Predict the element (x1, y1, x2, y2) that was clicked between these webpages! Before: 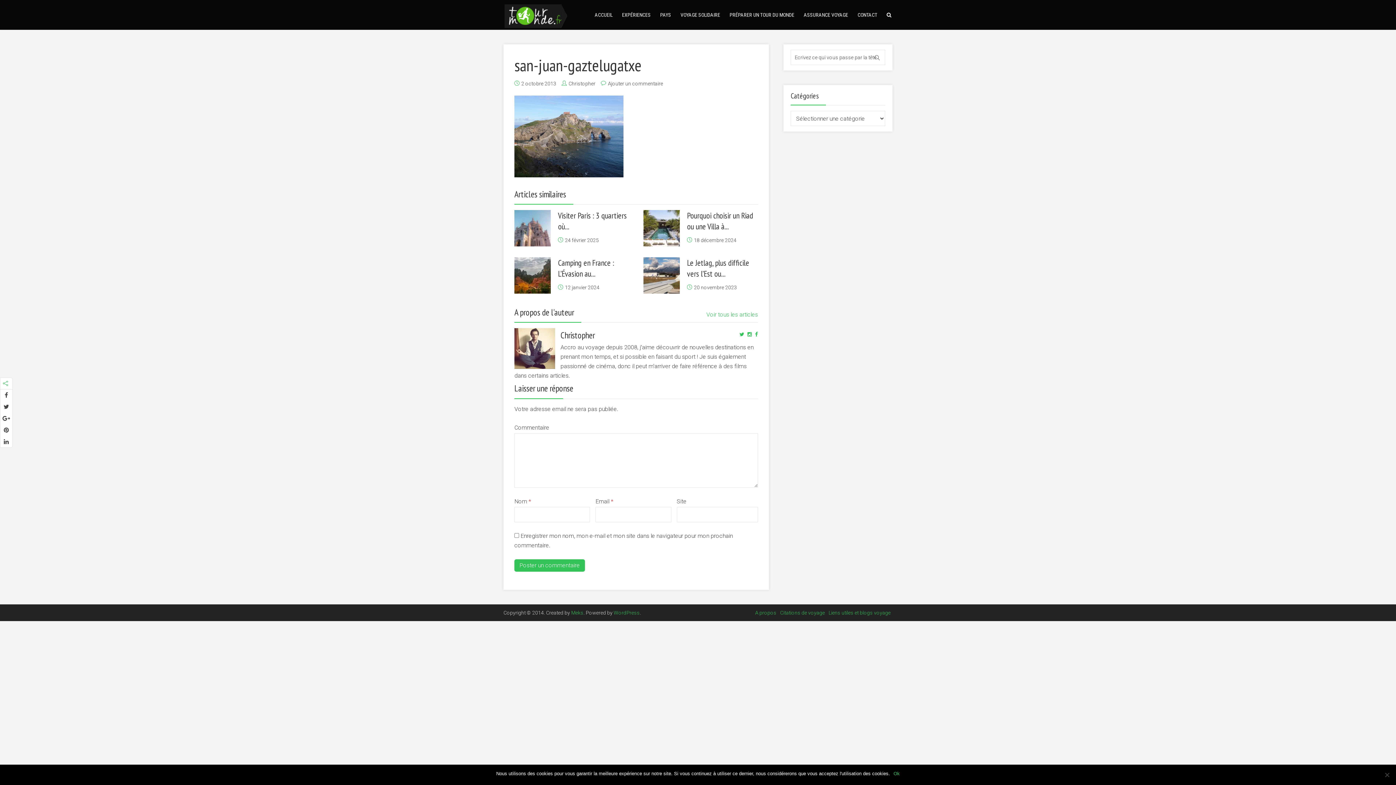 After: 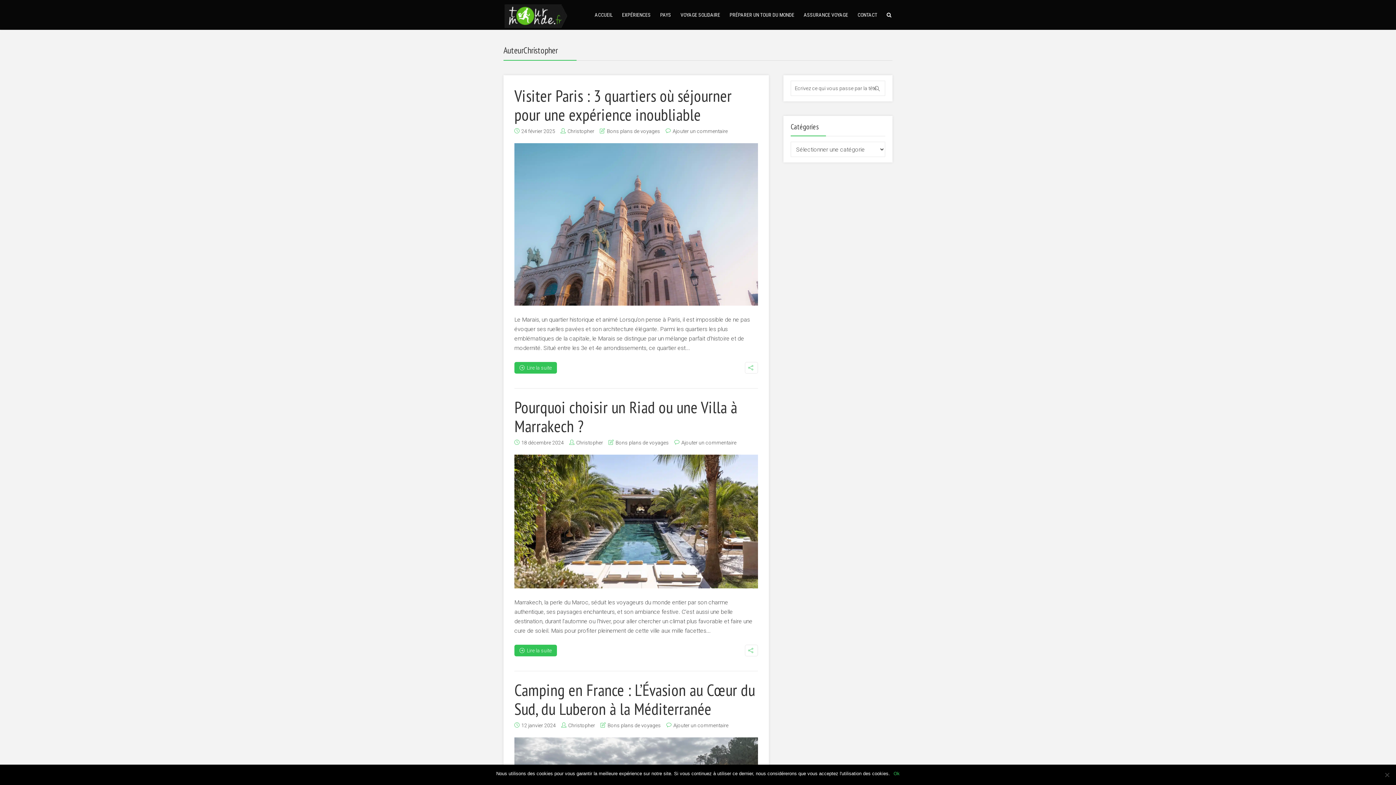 Action: label: Voir tous les articles bbox: (706, 310, 758, 319)